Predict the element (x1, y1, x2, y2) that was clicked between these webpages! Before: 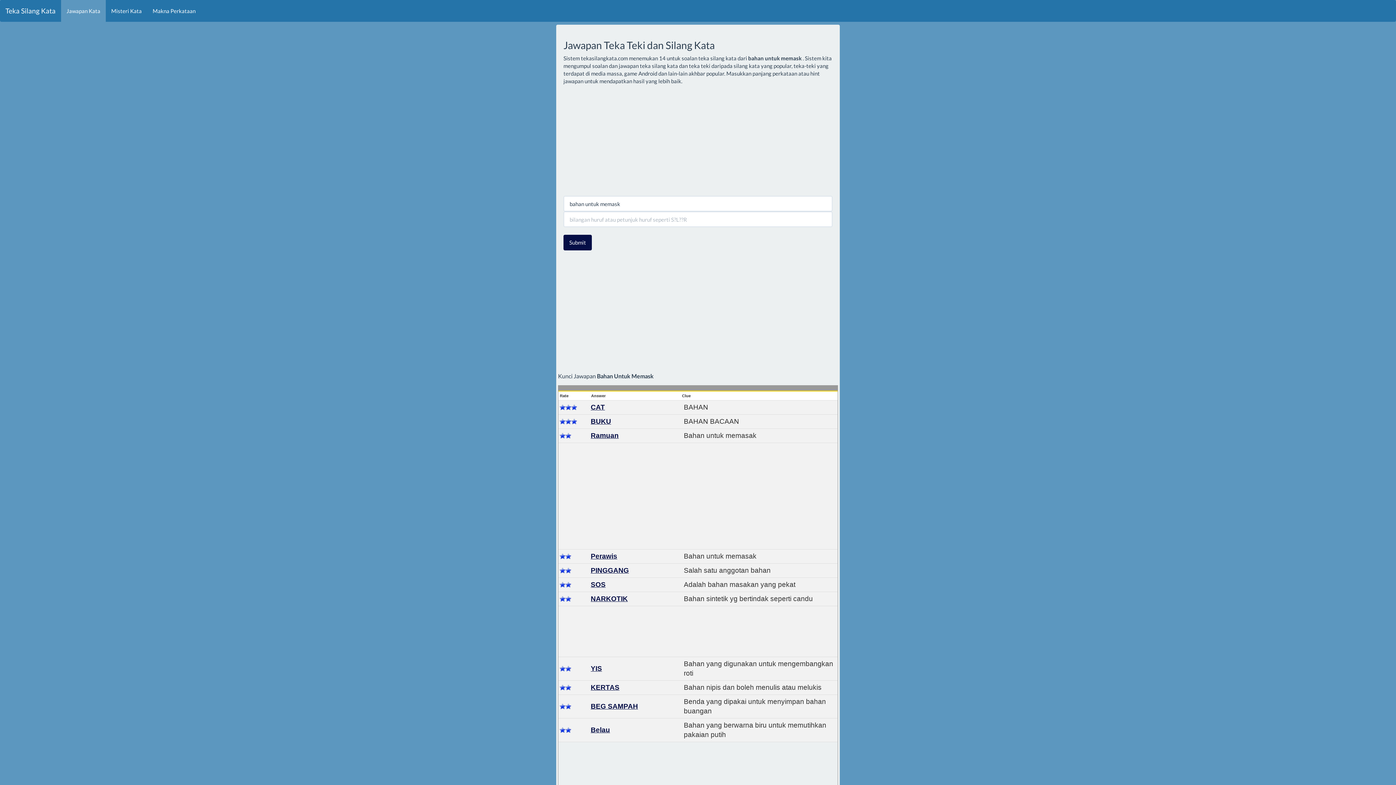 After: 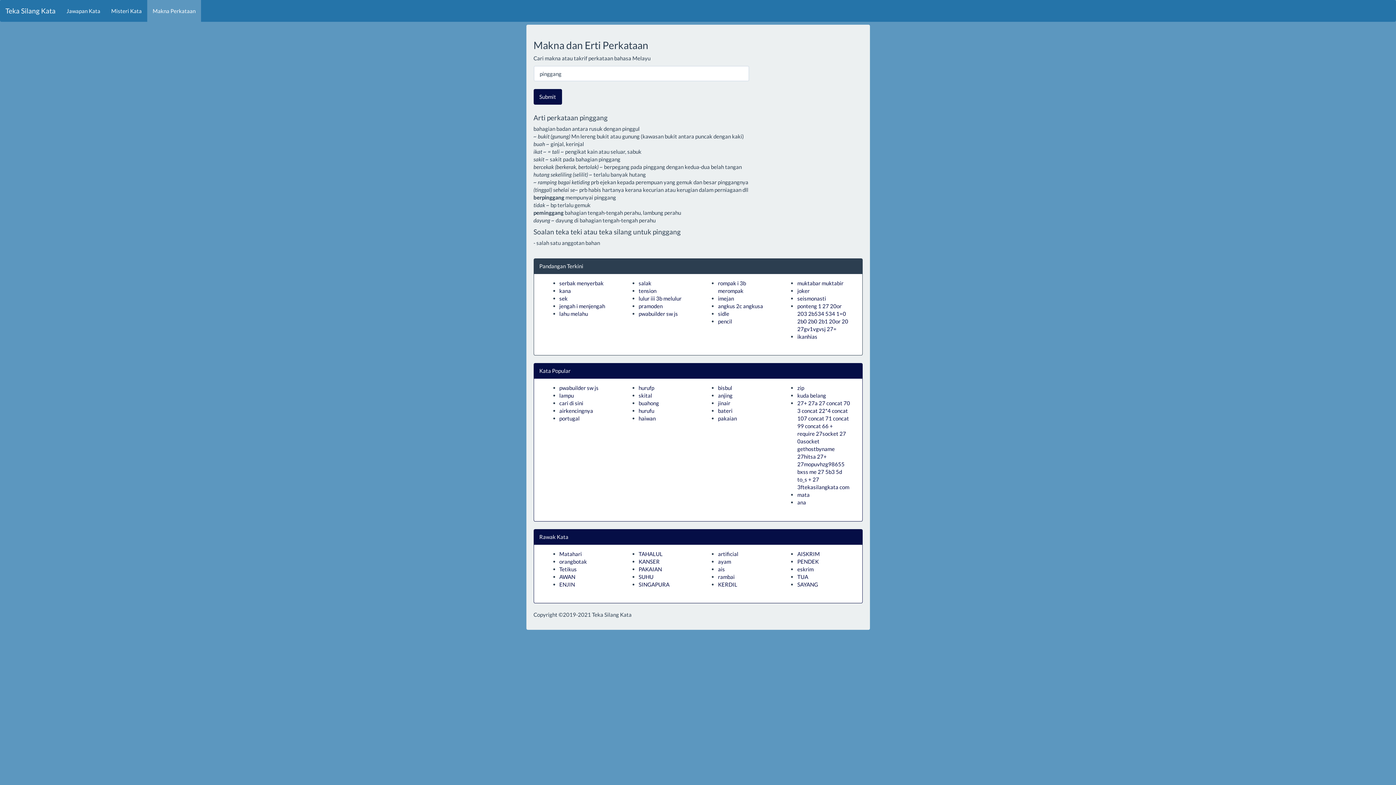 Action: bbox: (590, 566, 629, 574) label: PINGGANG